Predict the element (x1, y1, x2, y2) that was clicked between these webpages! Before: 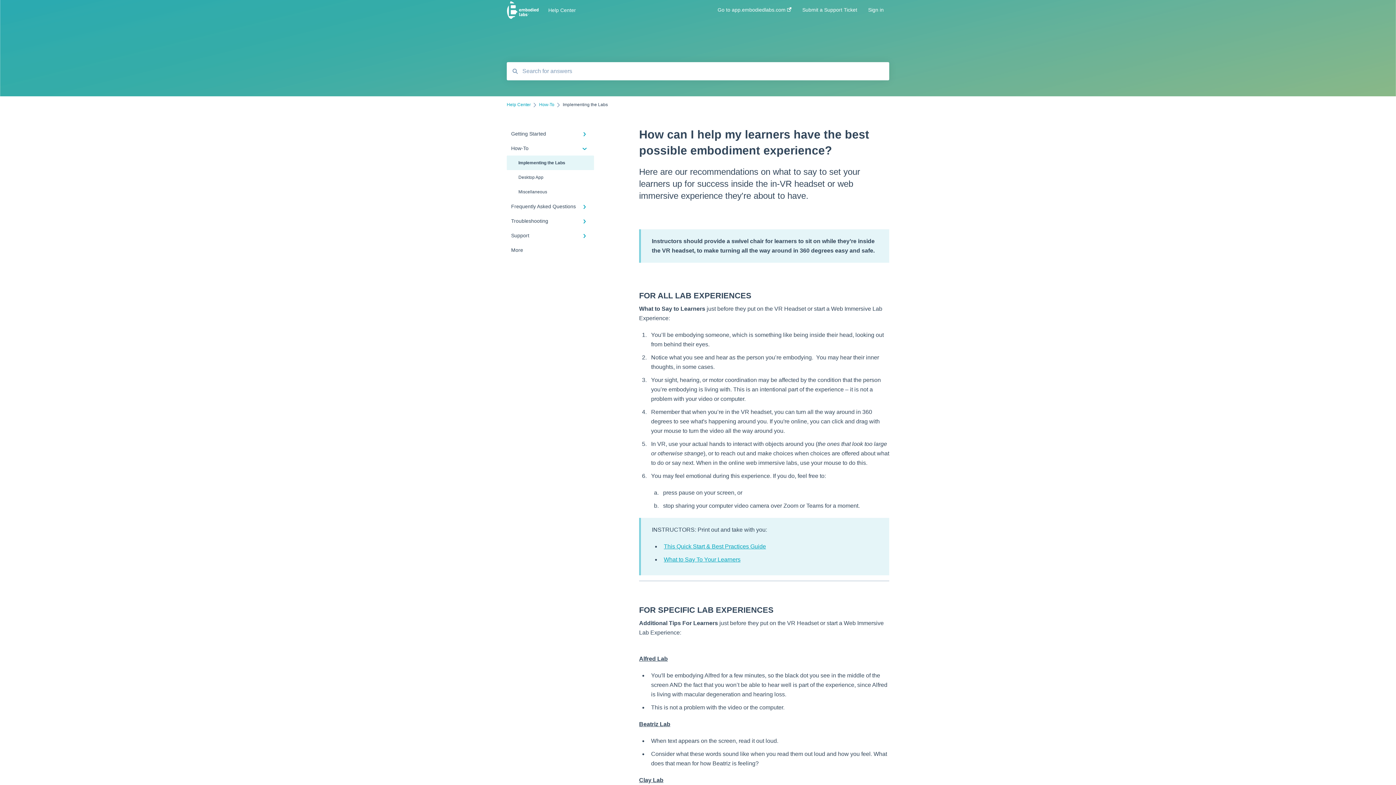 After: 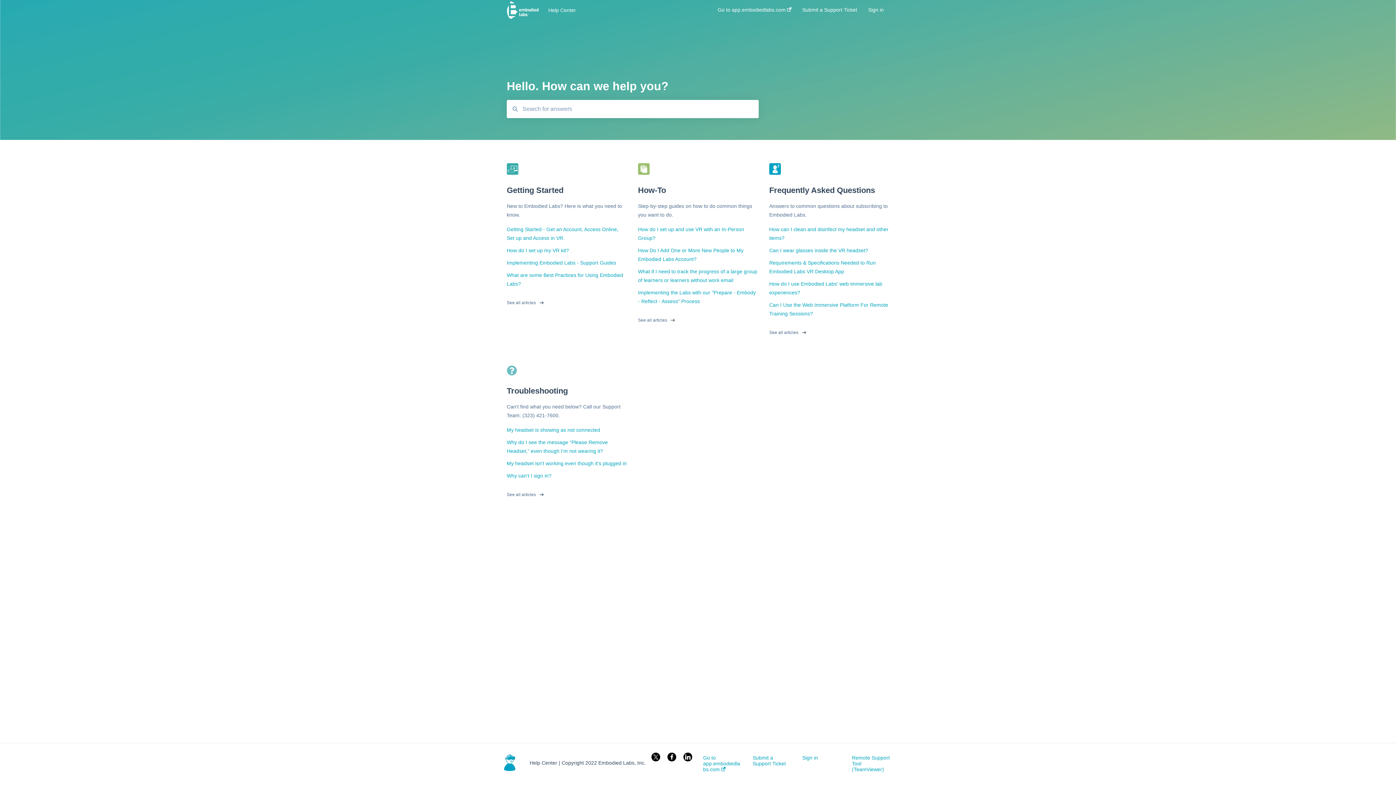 Action: label: Help Center bbox: (506, 102, 530, 107)